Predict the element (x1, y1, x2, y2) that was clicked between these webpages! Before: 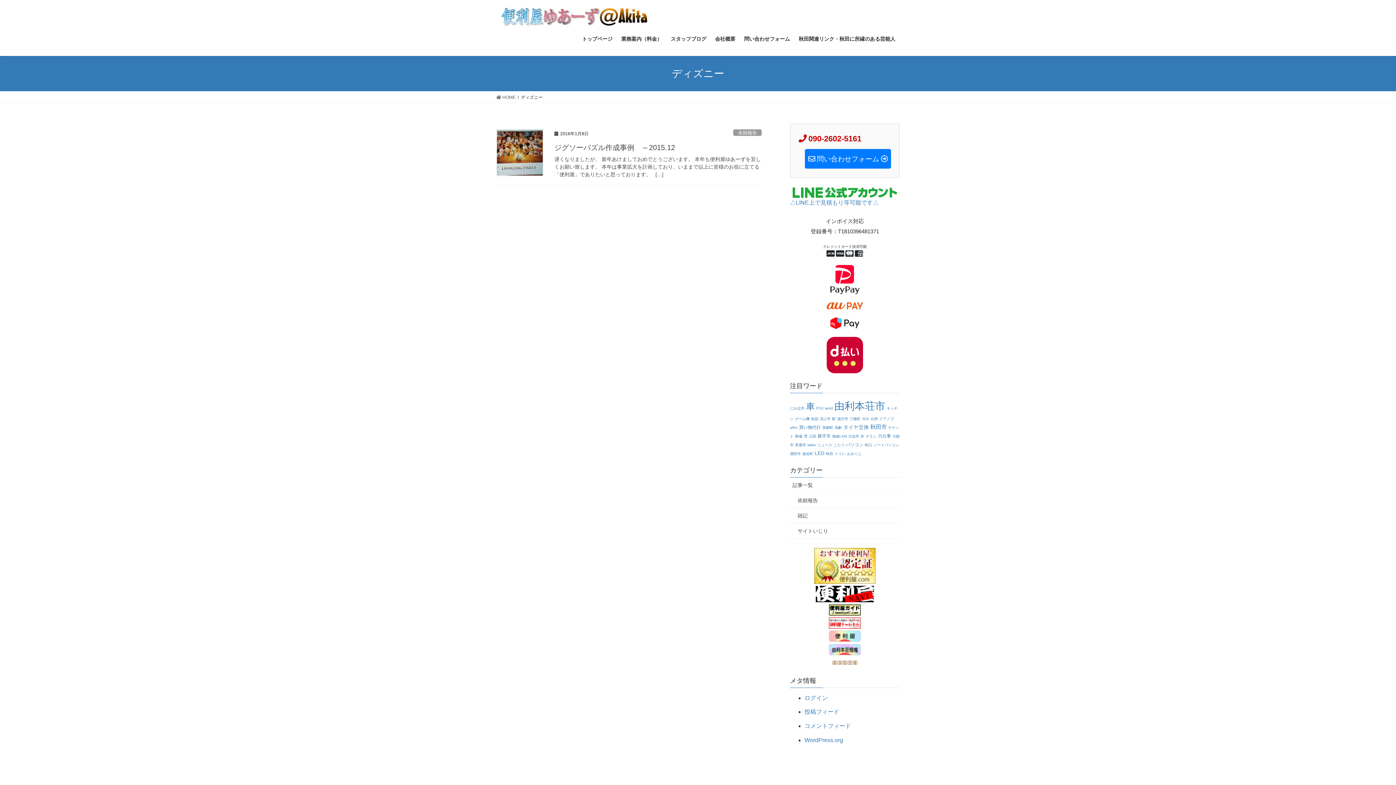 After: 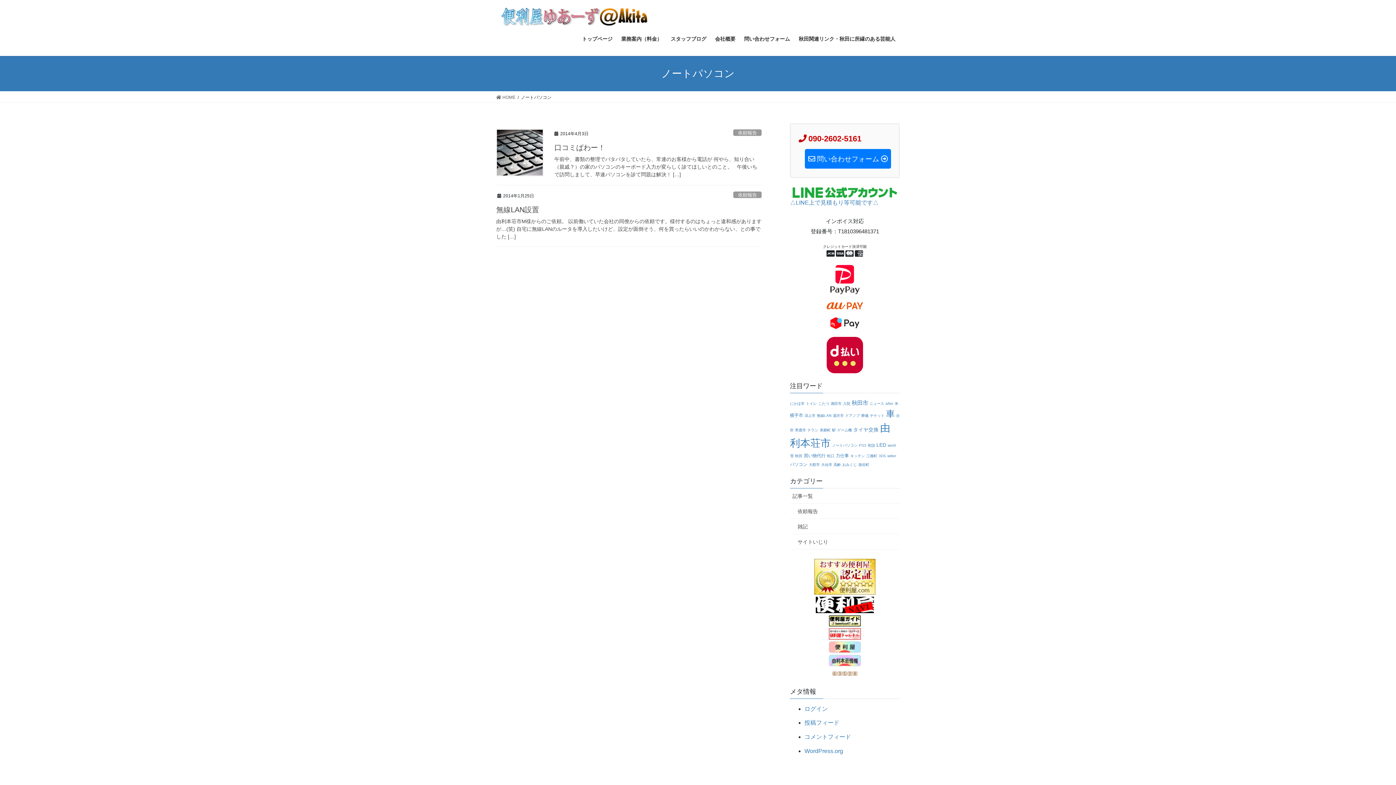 Action: label: ノートパソコン bbox: (873, 443, 899, 447)